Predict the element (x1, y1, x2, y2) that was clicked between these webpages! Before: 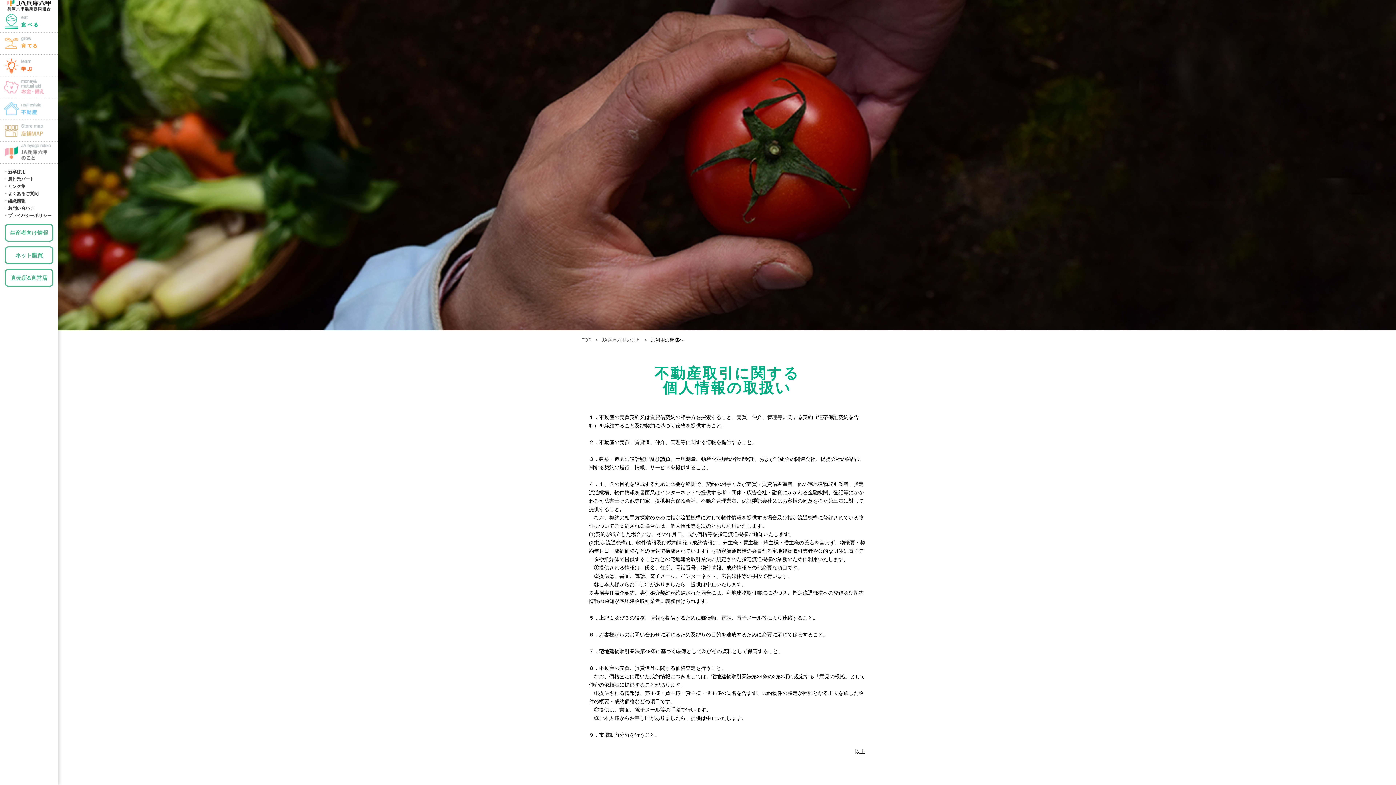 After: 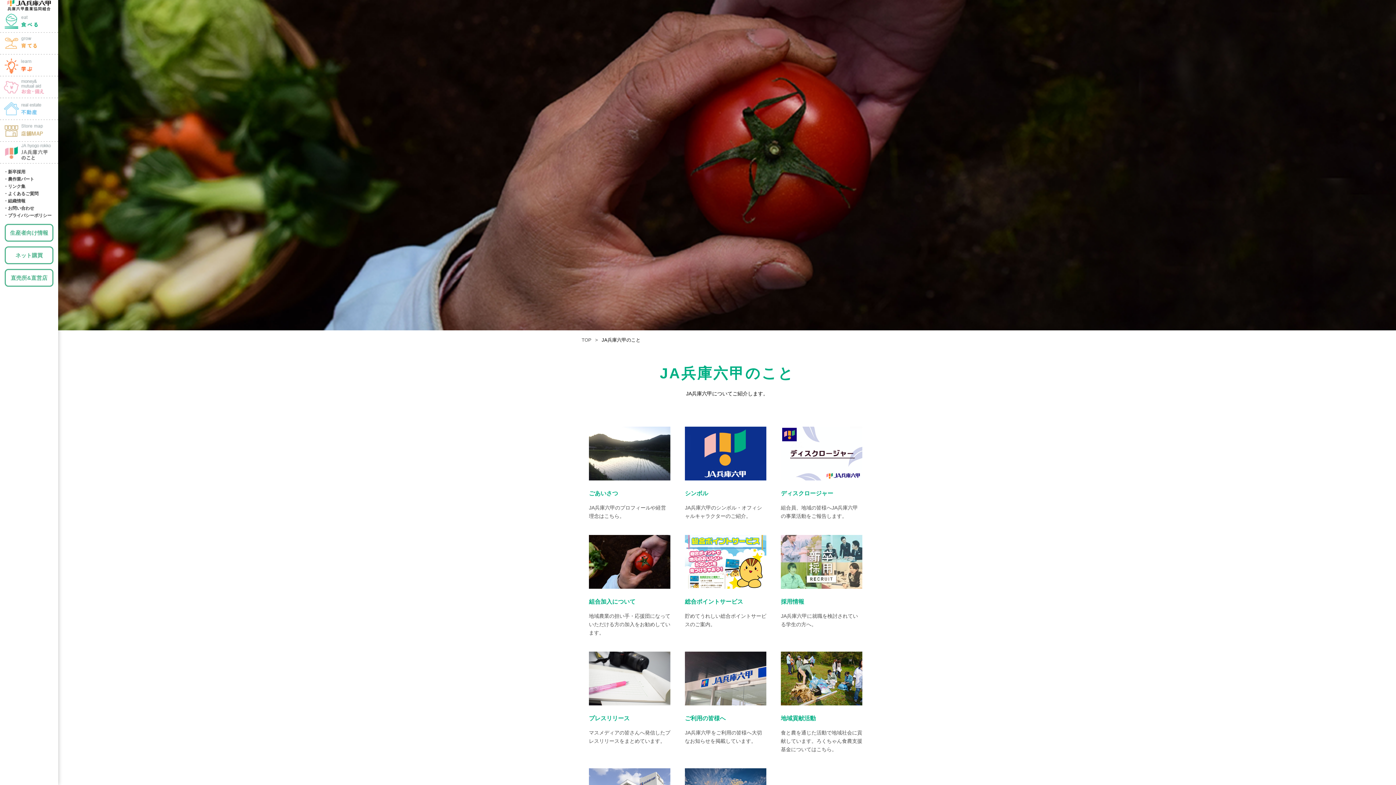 Action: bbox: (0, 141, 58, 163) label: JA兵庫六甲のこと